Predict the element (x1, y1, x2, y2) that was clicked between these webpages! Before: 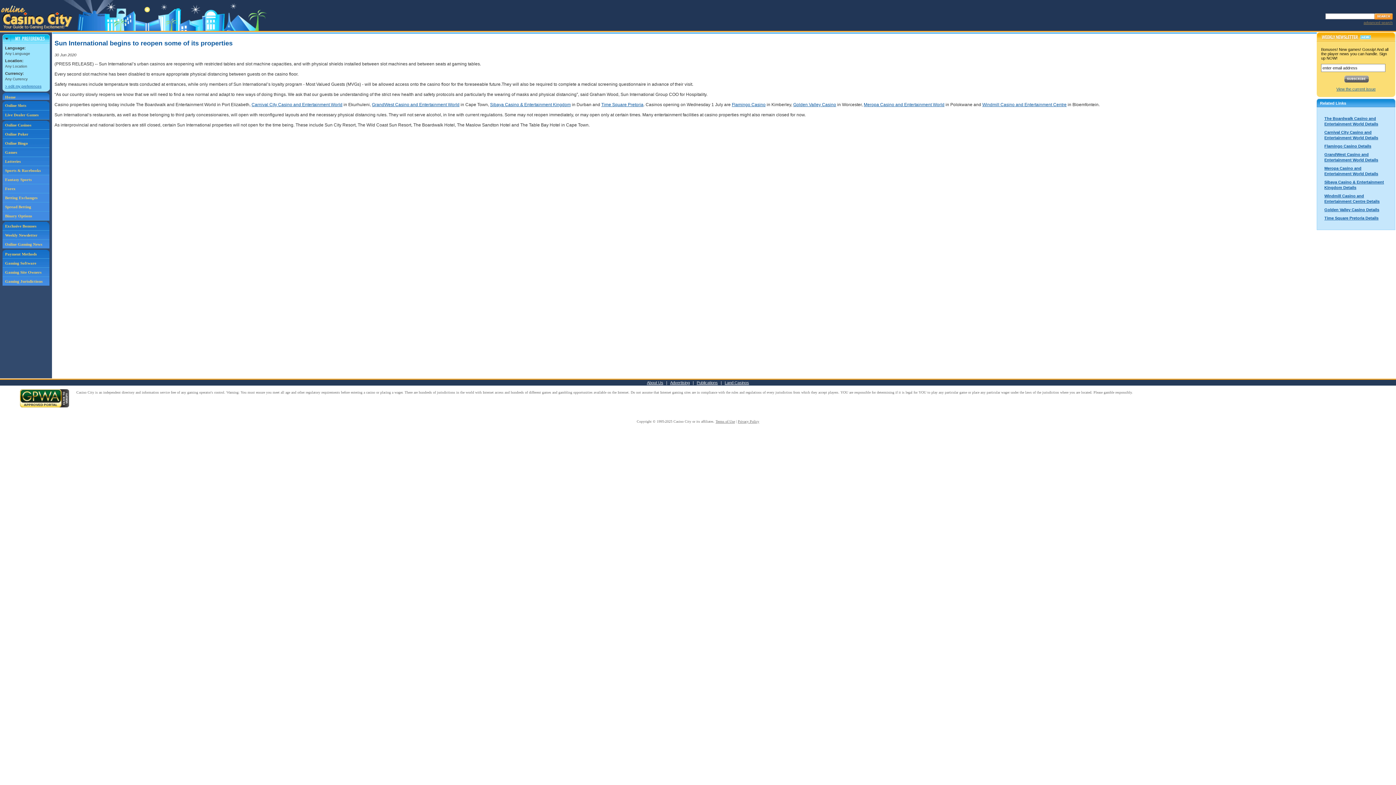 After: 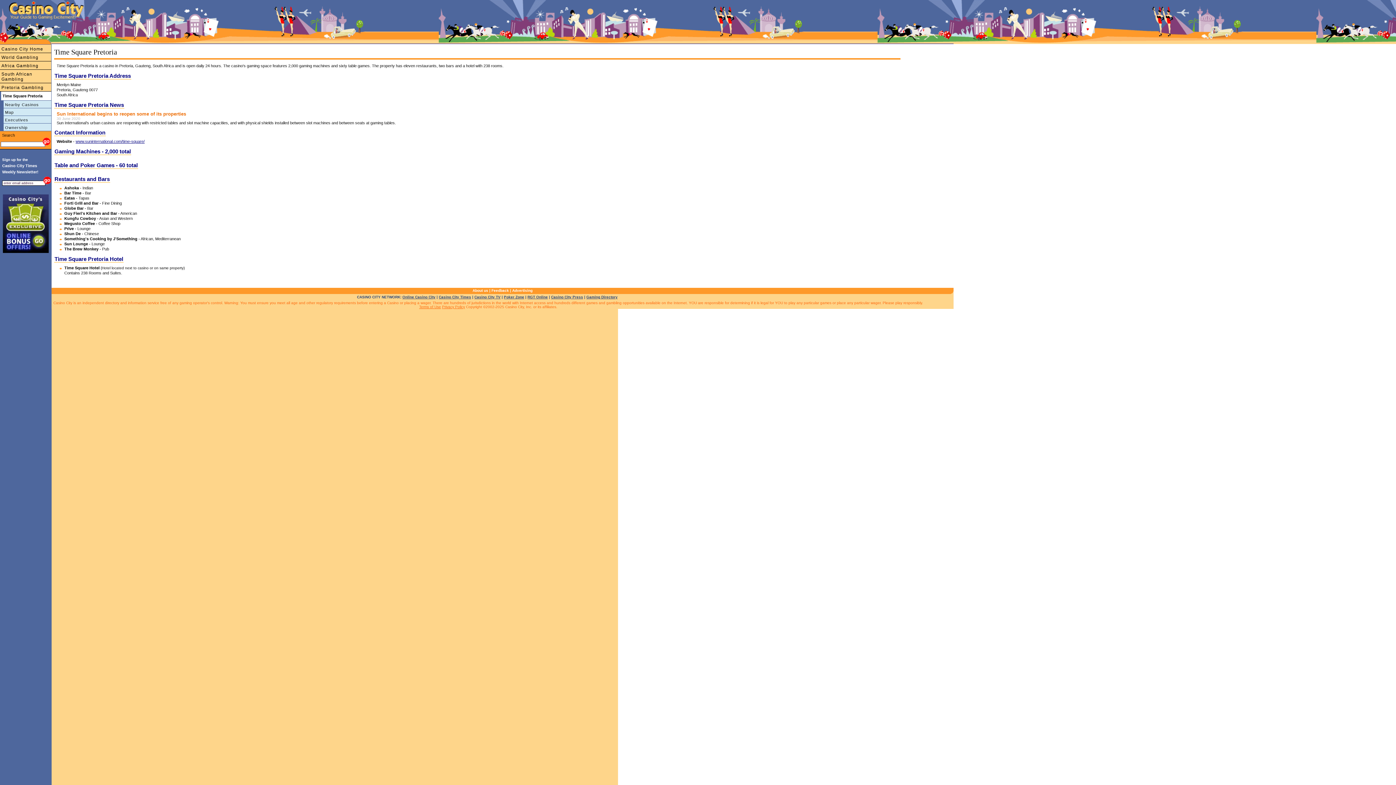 Action: label: Time Square Pretoria Details bbox: (1324, 216, 1378, 220)